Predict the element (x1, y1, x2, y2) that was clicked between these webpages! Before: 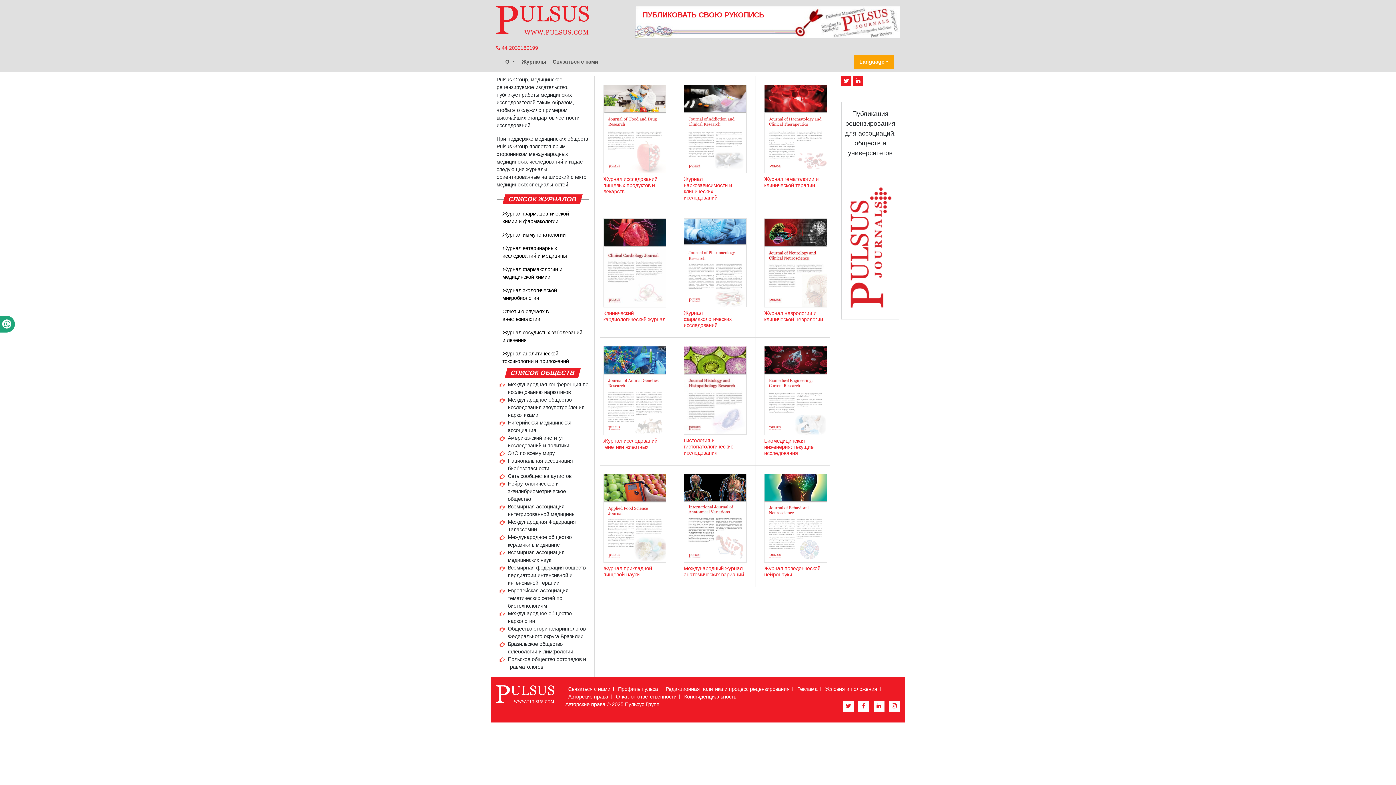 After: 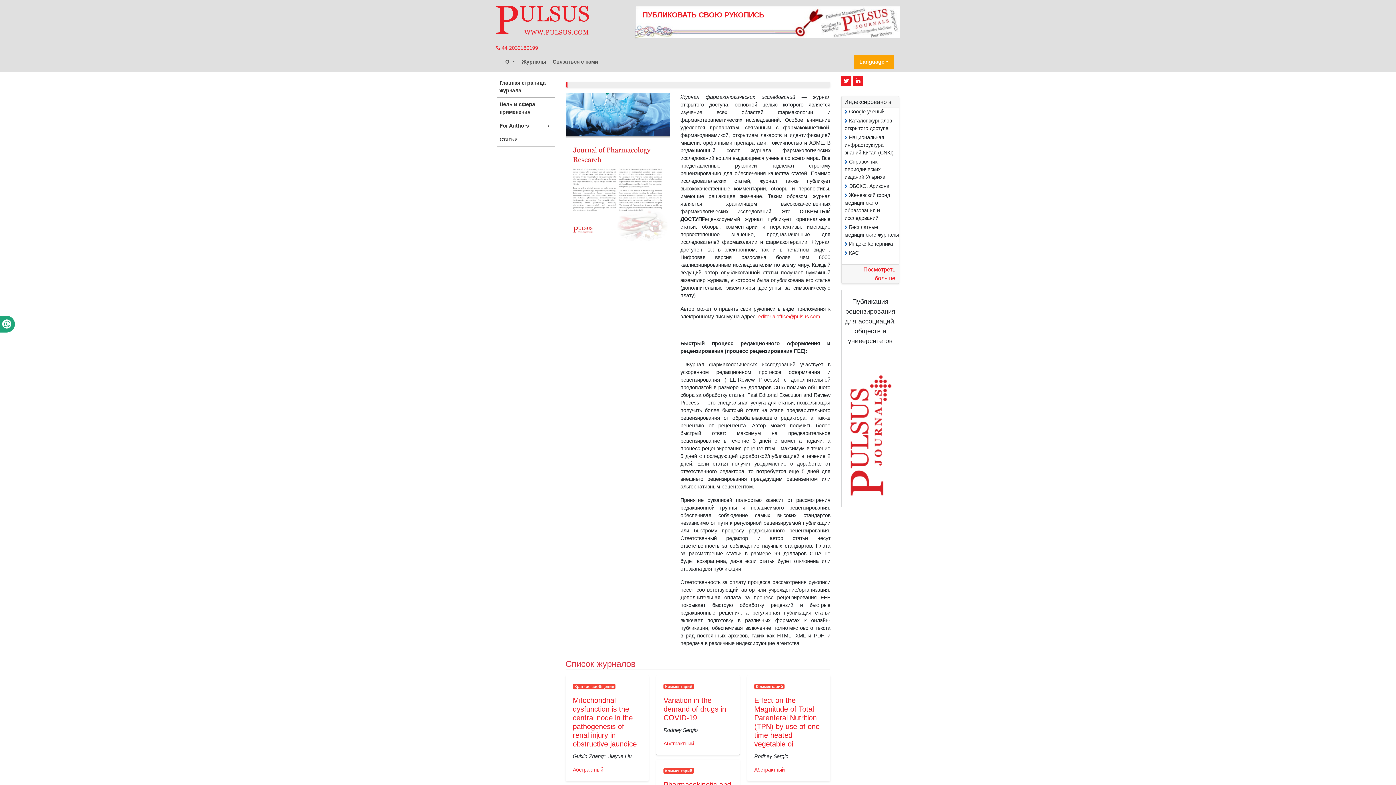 Action: label: Журнал фармакологических исследований bbox: (683, 261, 746, 328)